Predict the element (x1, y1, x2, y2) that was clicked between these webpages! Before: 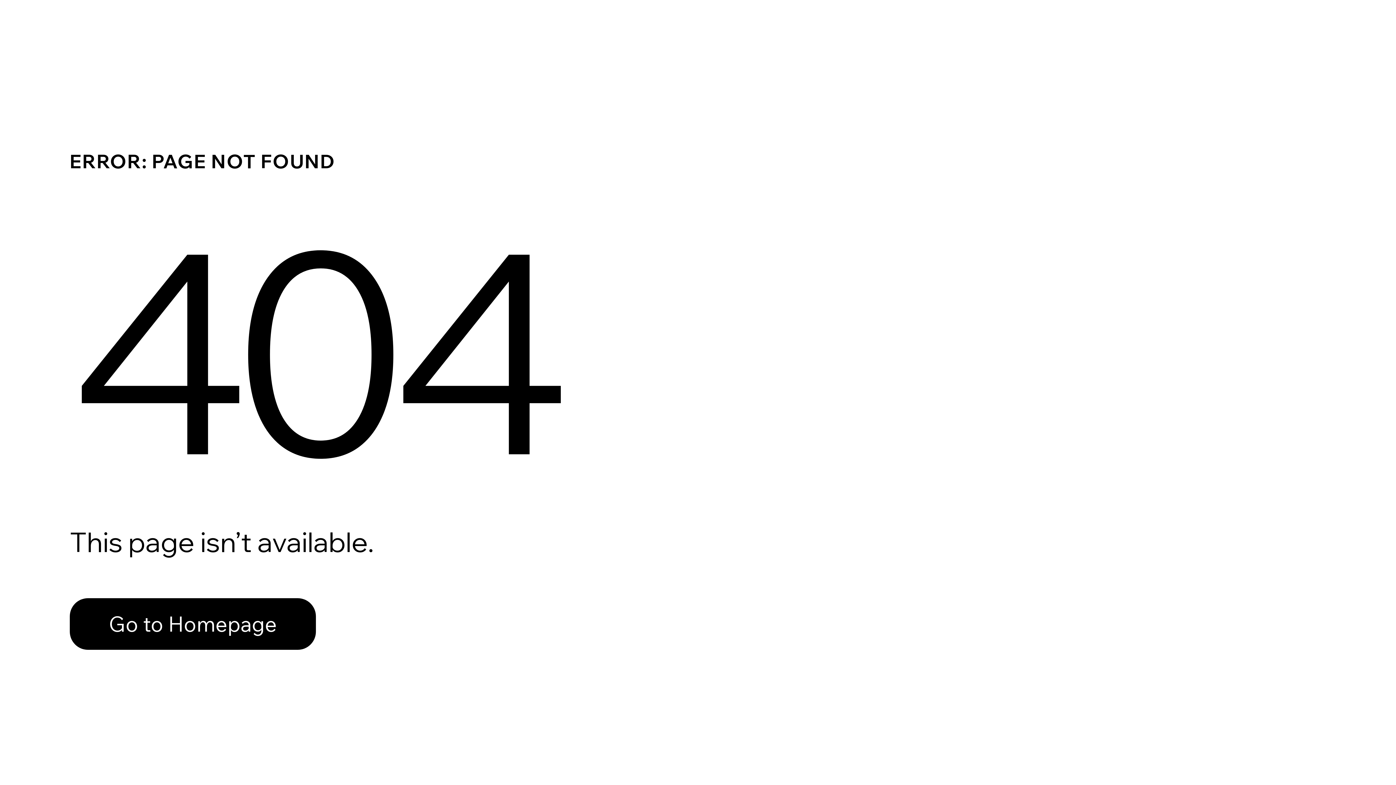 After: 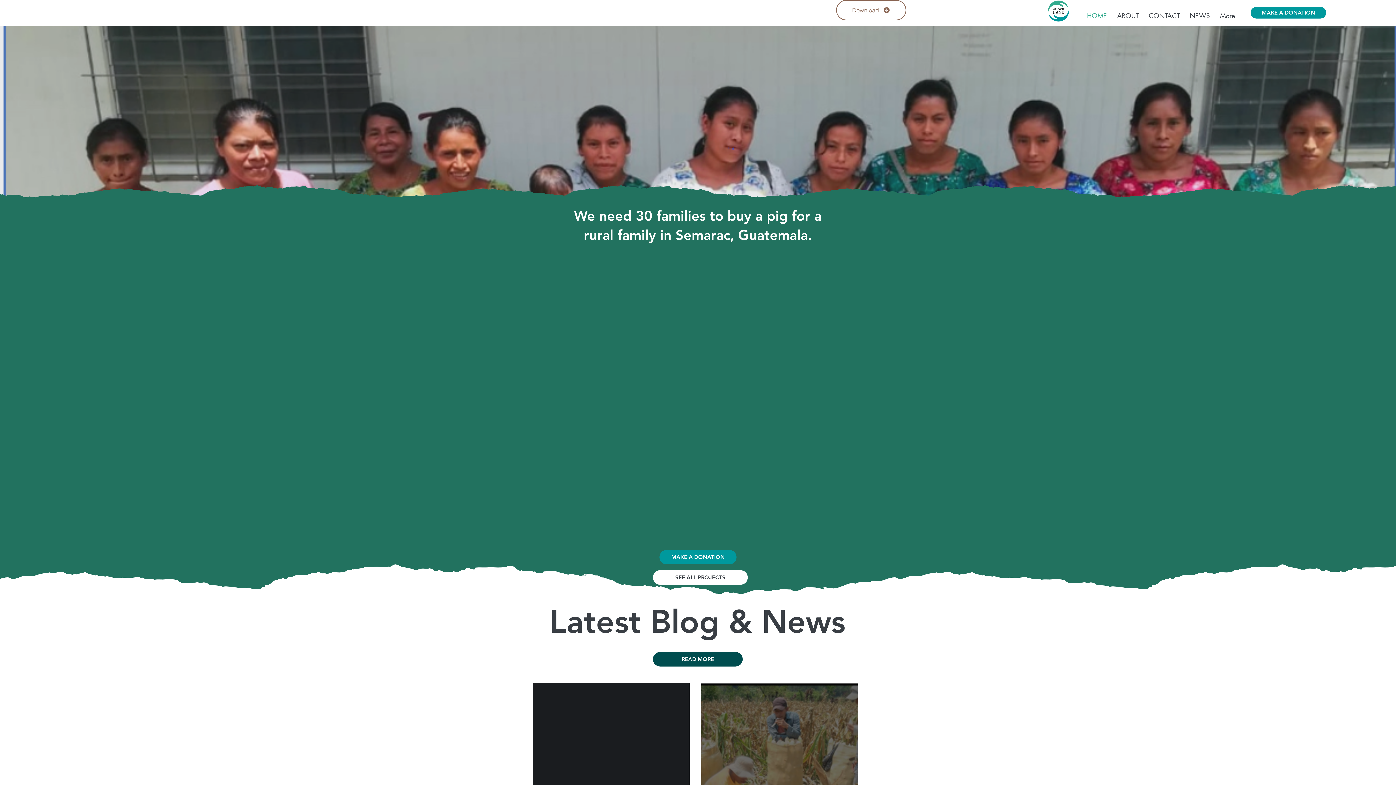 Action: label: Go to Homepage bbox: (69, 582, 768, 659)